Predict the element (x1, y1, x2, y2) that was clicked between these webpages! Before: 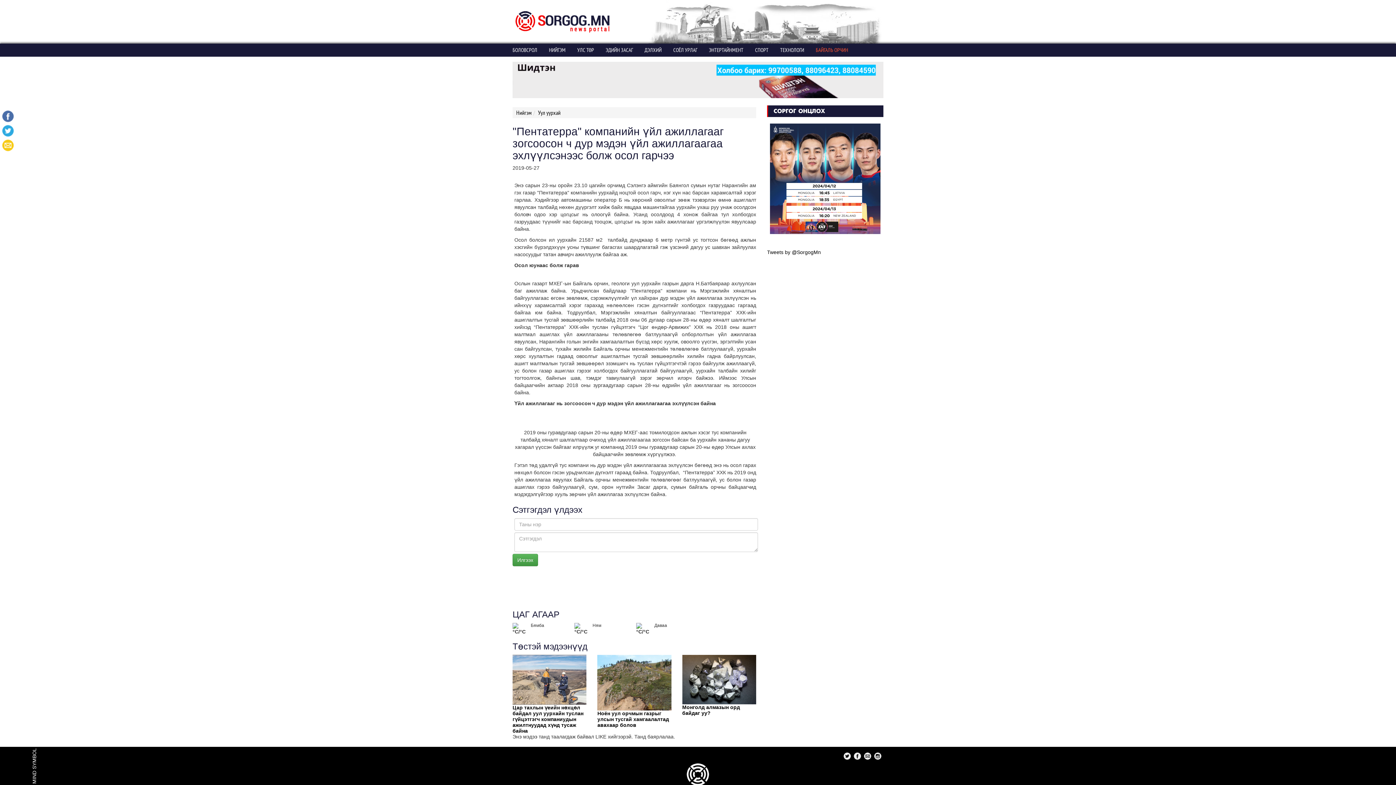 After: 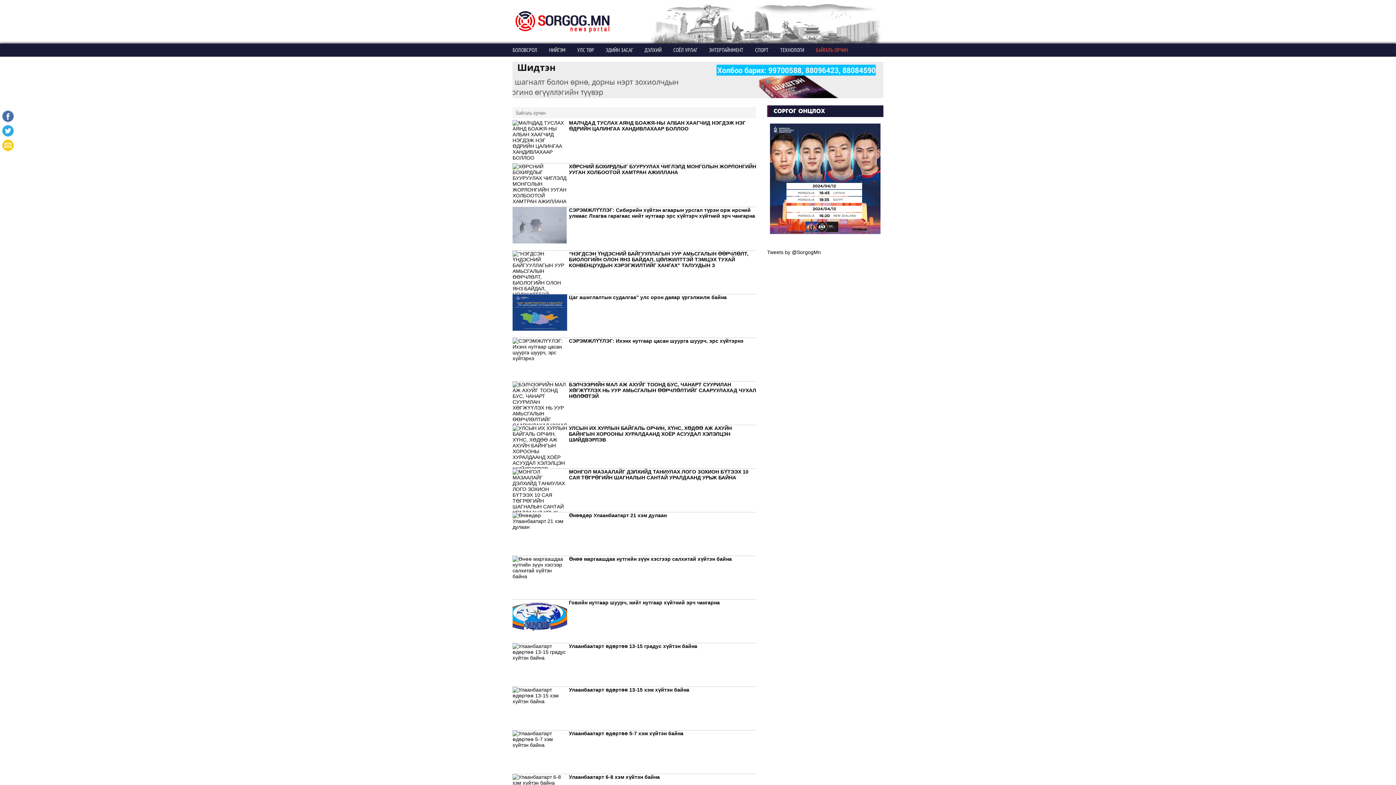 Action: label: БАЙГАЛЬ ОРЧИН bbox: (816, 44, 848, 55)